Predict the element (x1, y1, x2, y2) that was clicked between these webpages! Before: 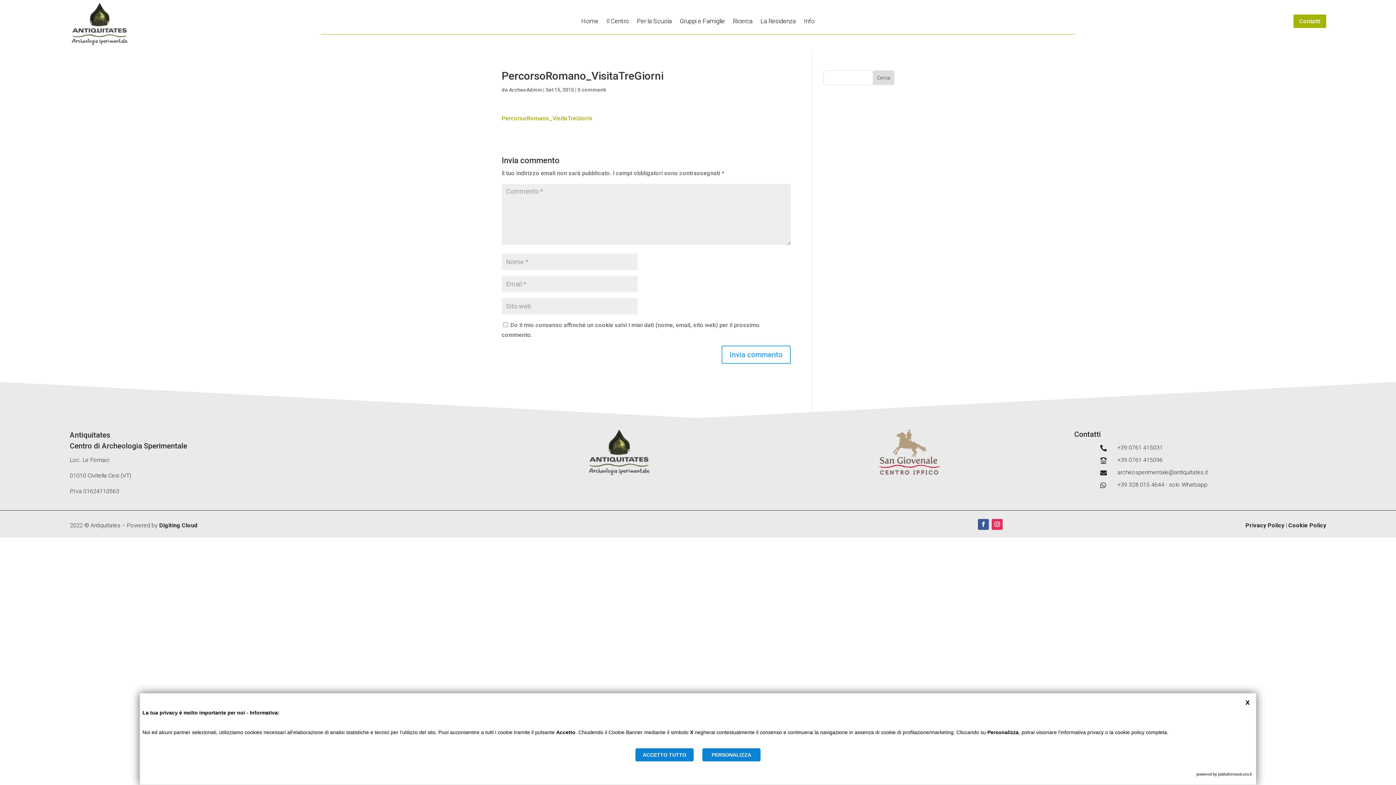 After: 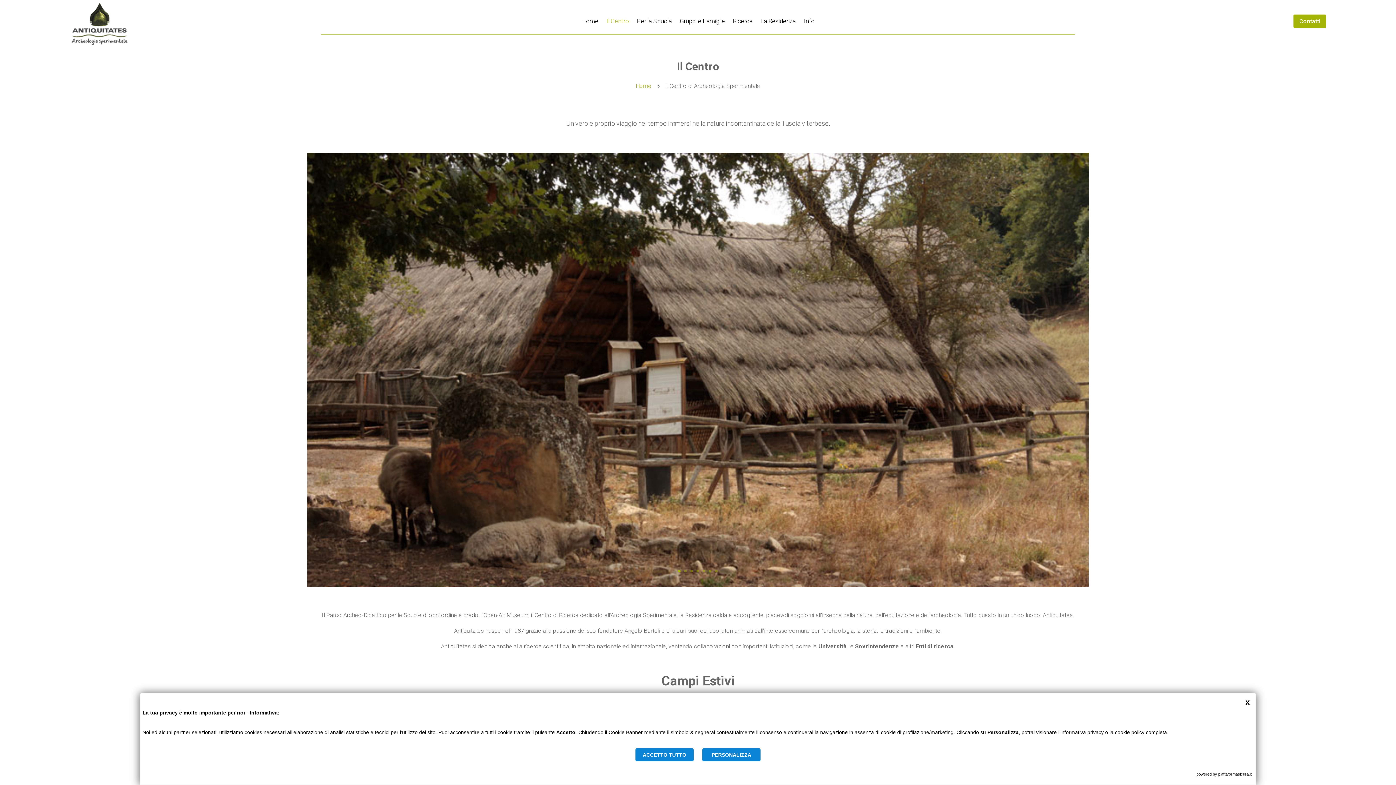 Action: label: Il Centro bbox: (606, 18, 629, 26)